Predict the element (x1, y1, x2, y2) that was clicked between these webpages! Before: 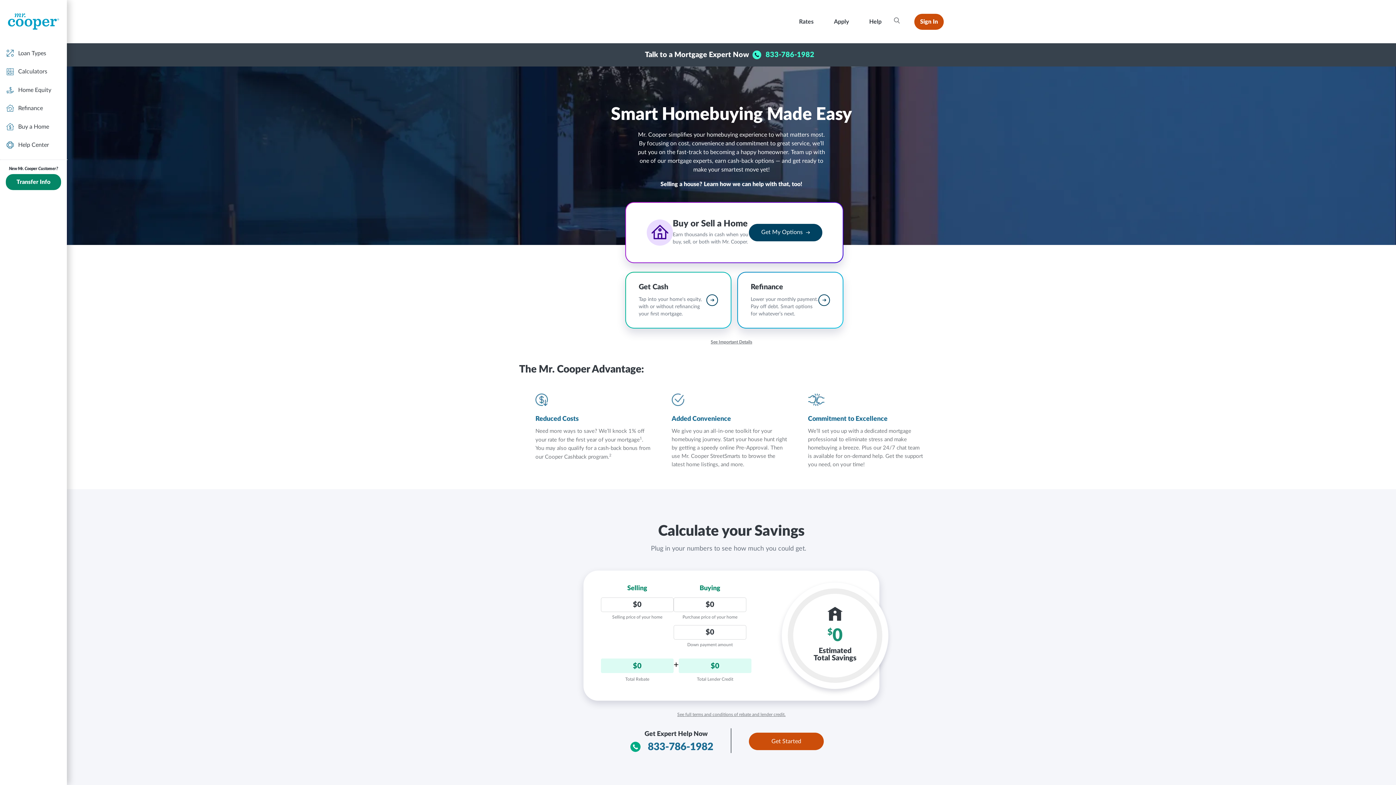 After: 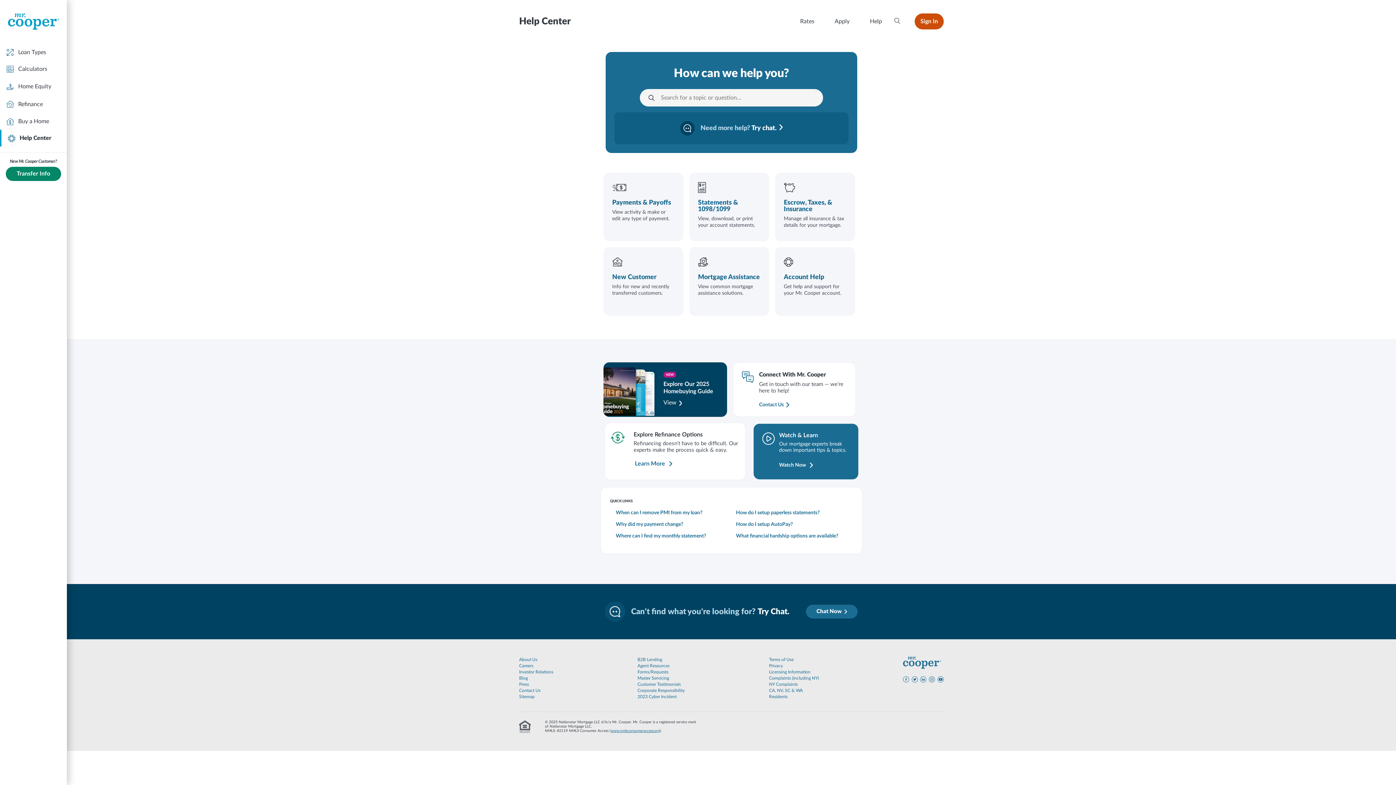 Action: label: Help Center bbox: (0, 135, 66, 153)